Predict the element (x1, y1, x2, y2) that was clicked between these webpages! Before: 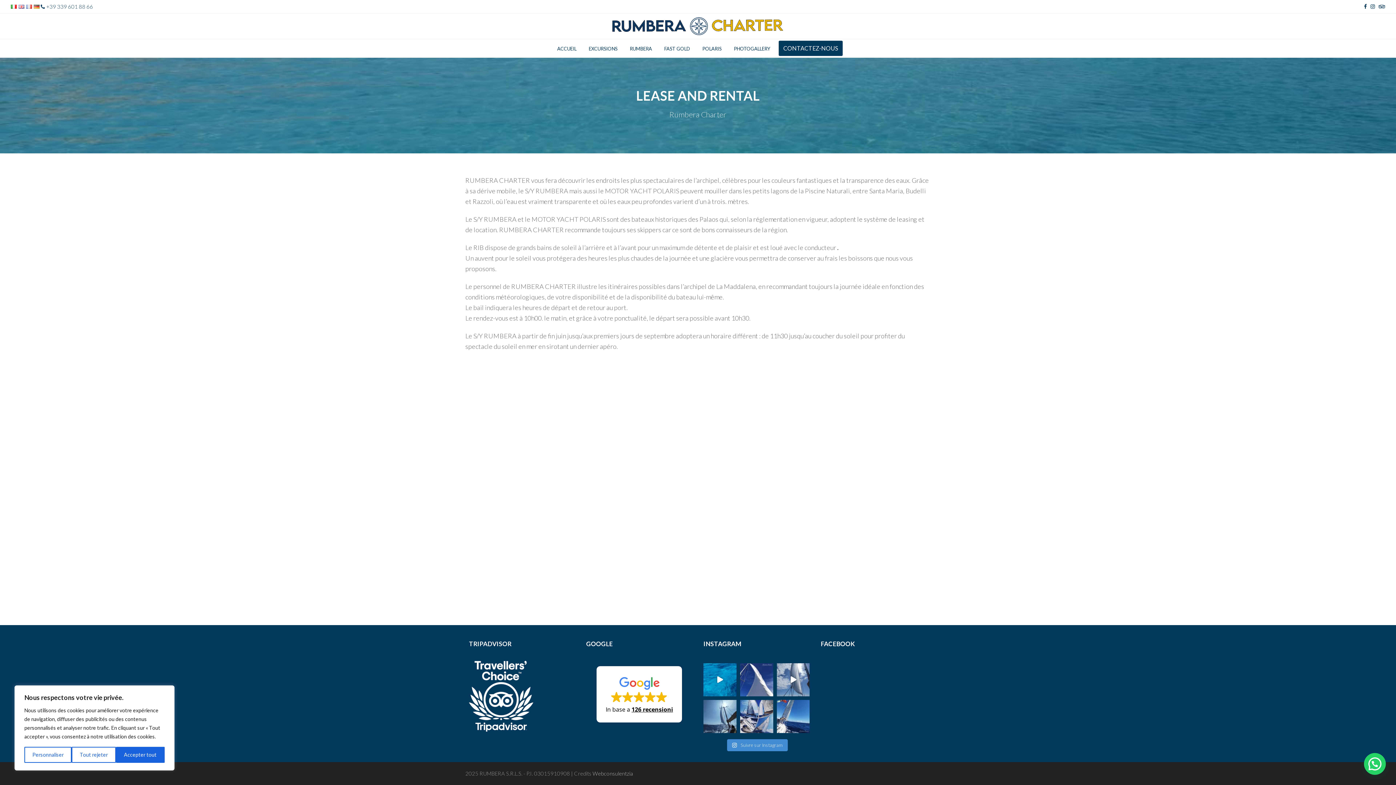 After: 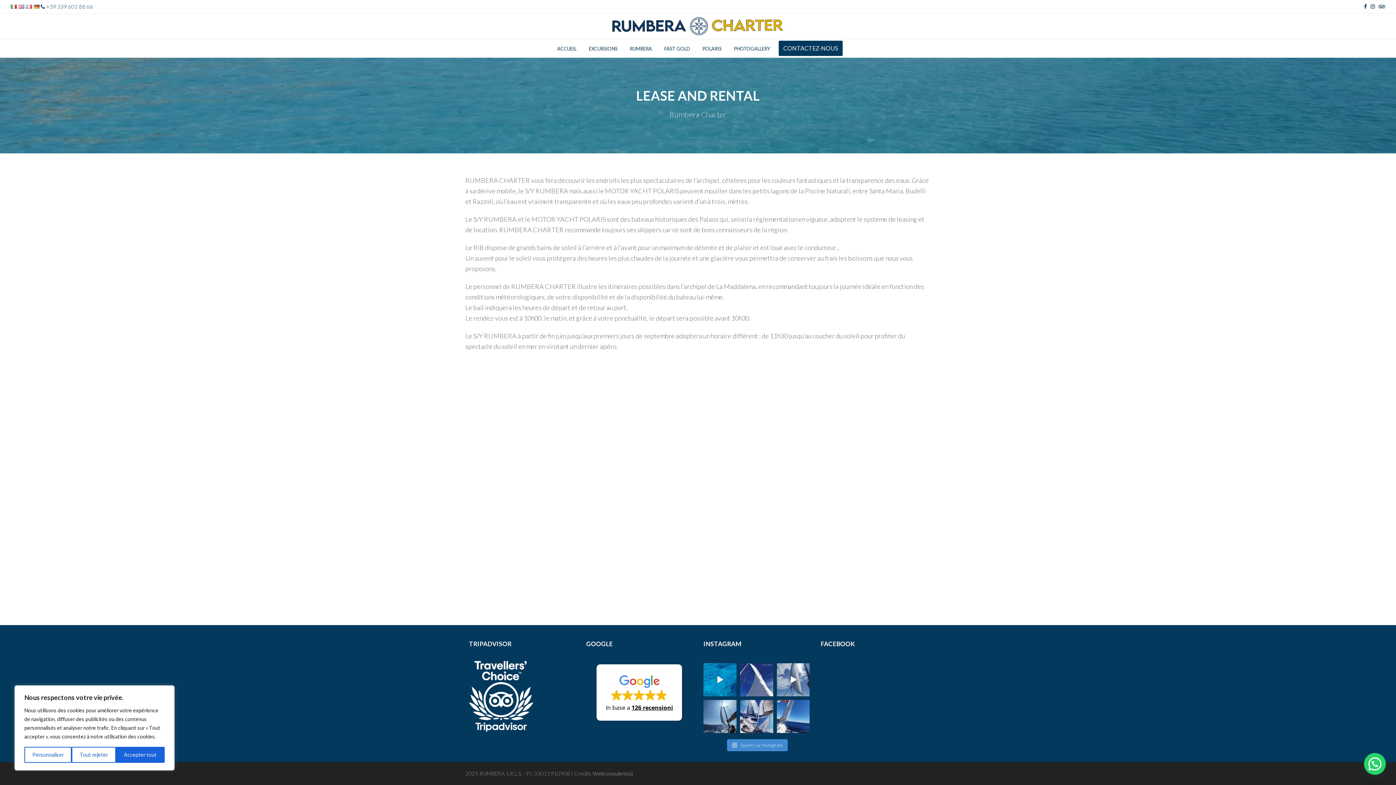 Action: bbox: (596, 666, 682, 722) label: In base a 126 recensioni